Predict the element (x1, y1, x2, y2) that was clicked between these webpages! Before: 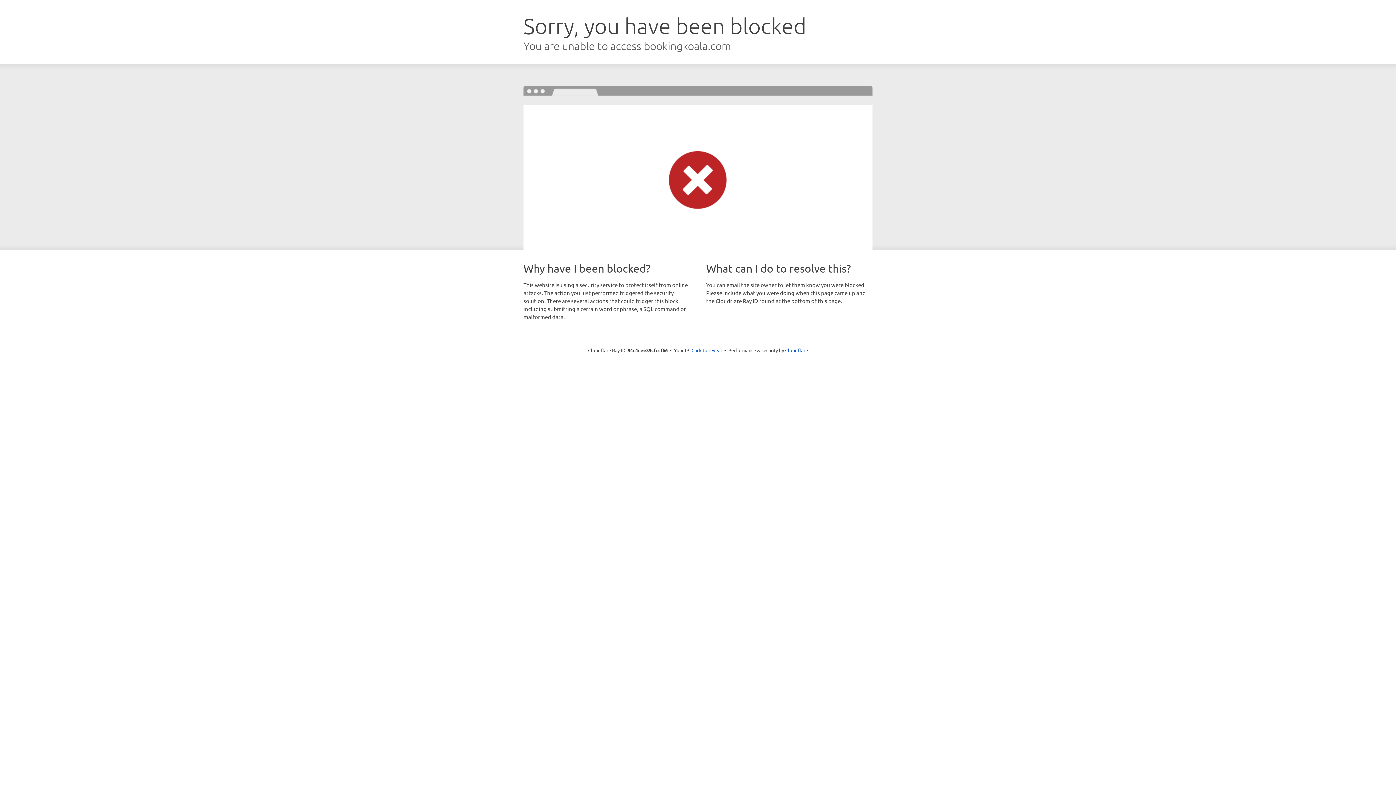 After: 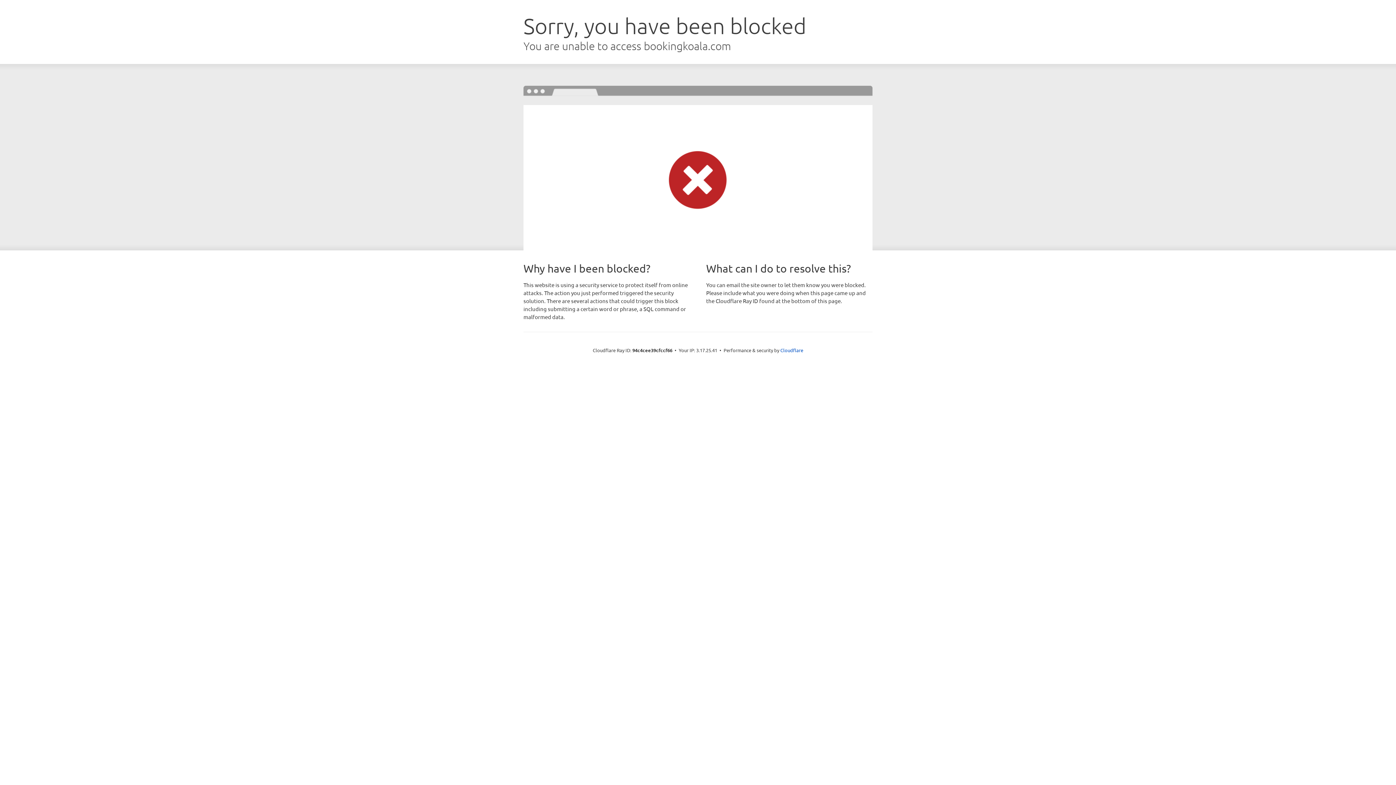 Action: bbox: (691, 346, 722, 353) label: Click to reveal